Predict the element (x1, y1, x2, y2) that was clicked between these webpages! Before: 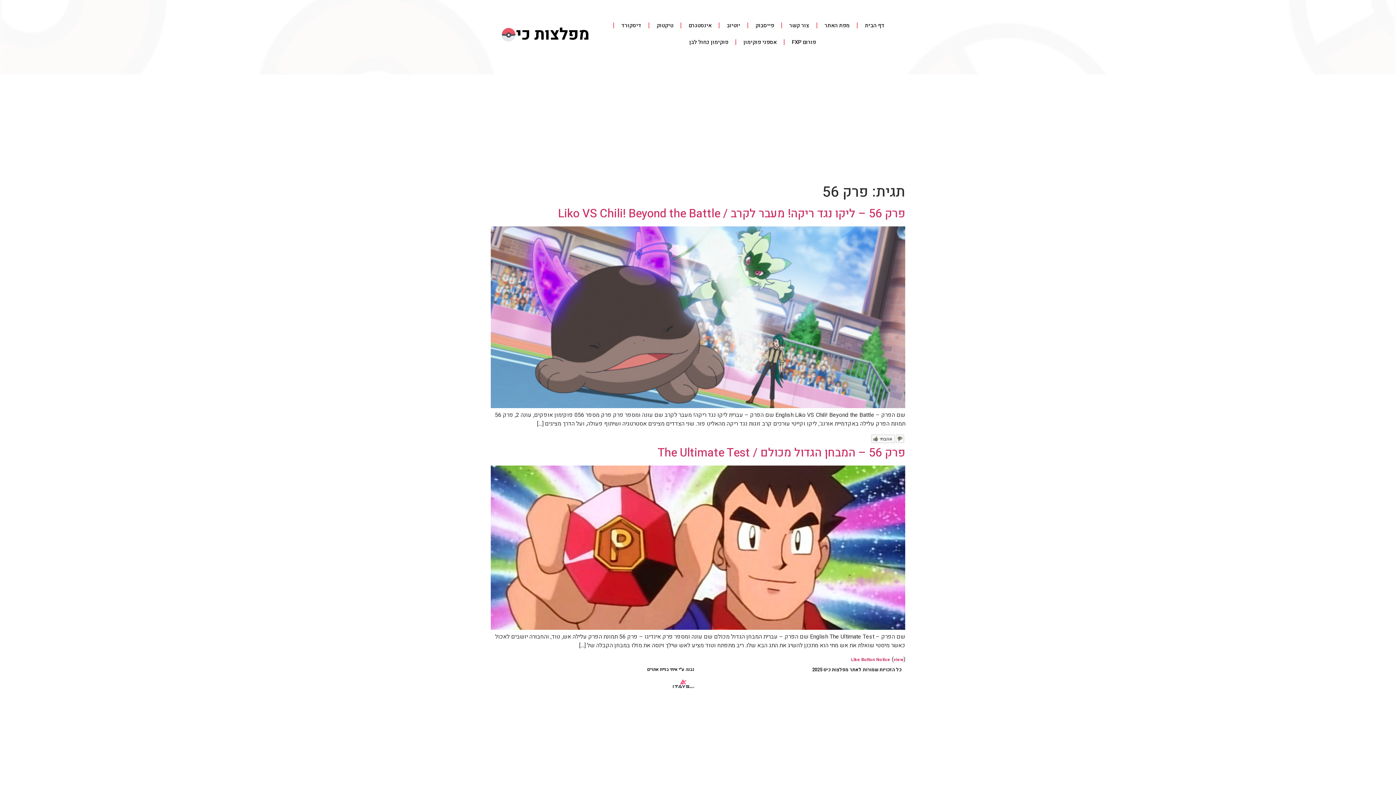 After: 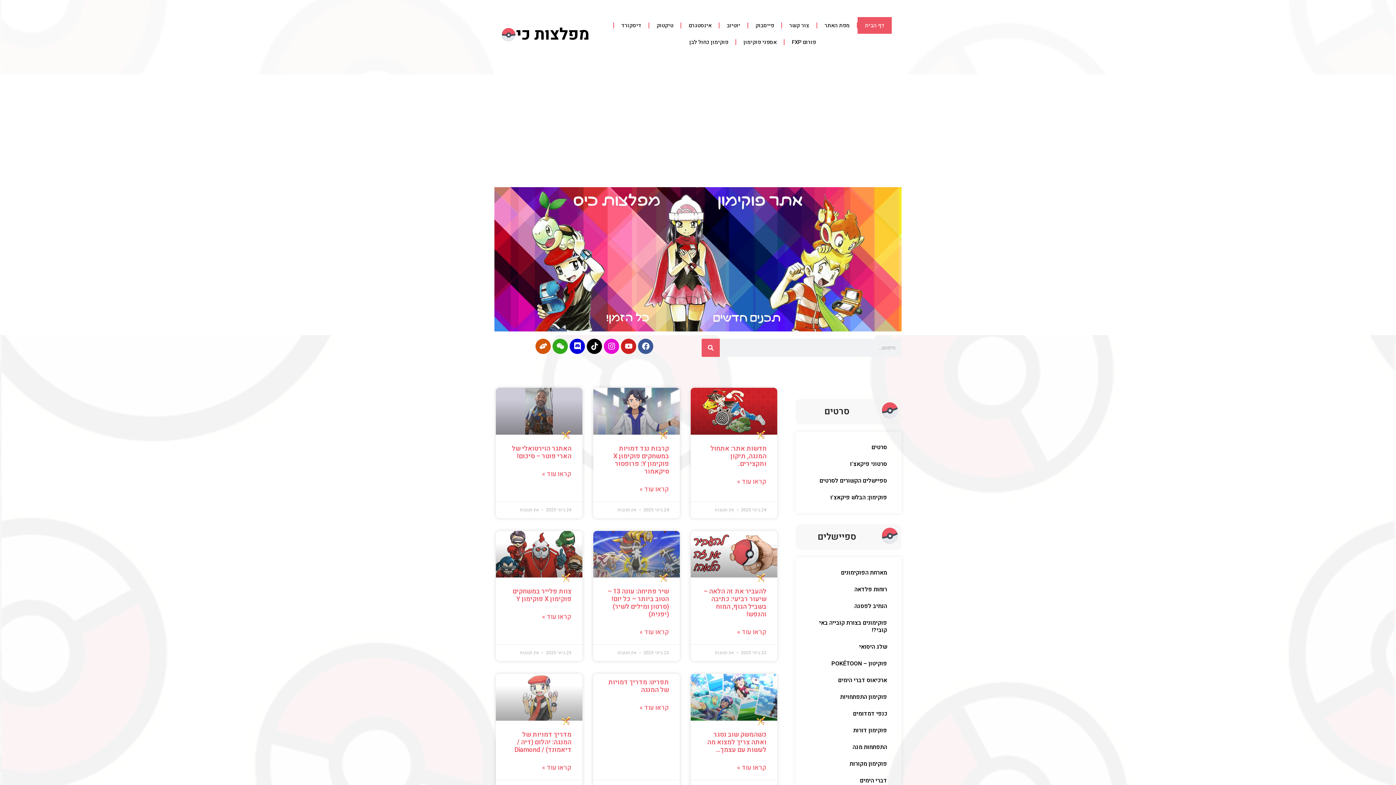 Action: label: דף הבית bbox: (857, 16, 892, 33)